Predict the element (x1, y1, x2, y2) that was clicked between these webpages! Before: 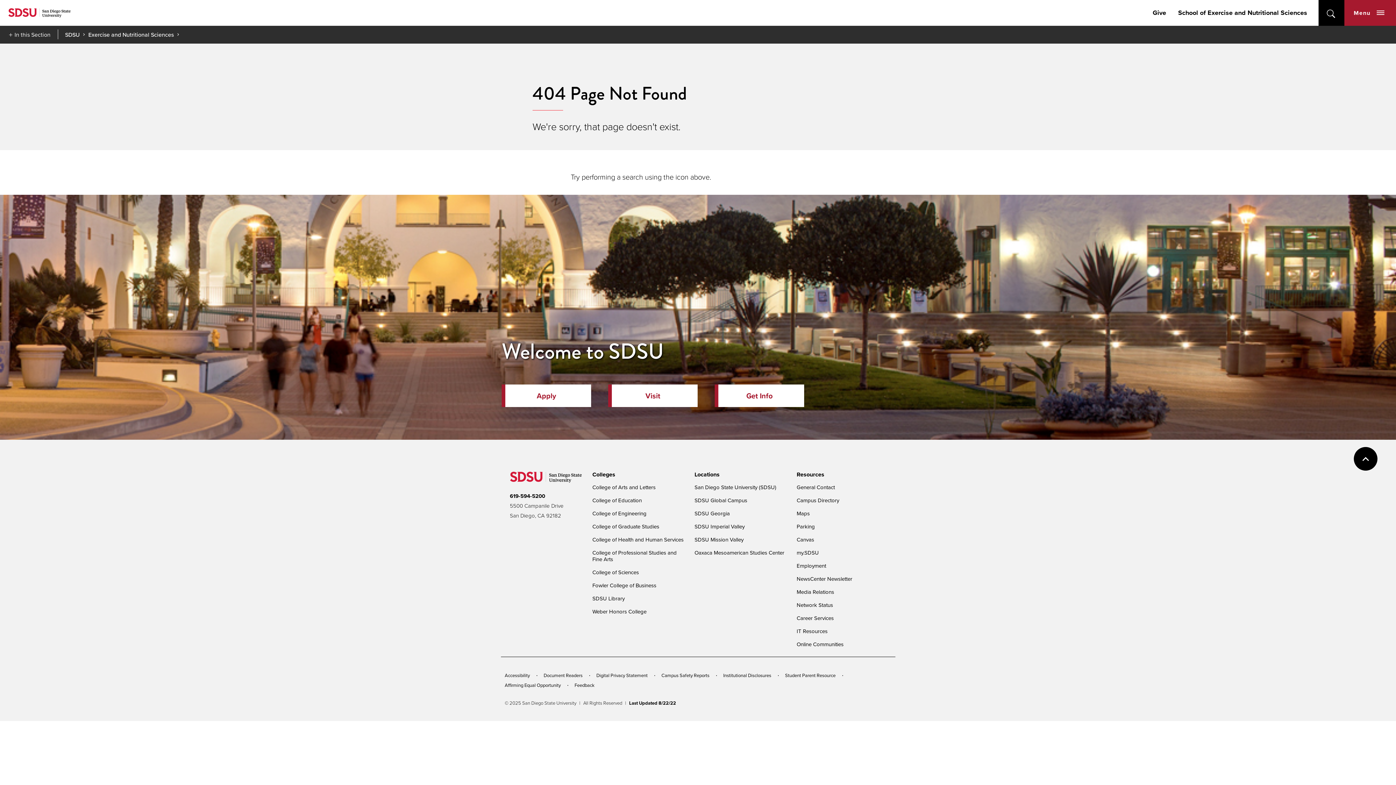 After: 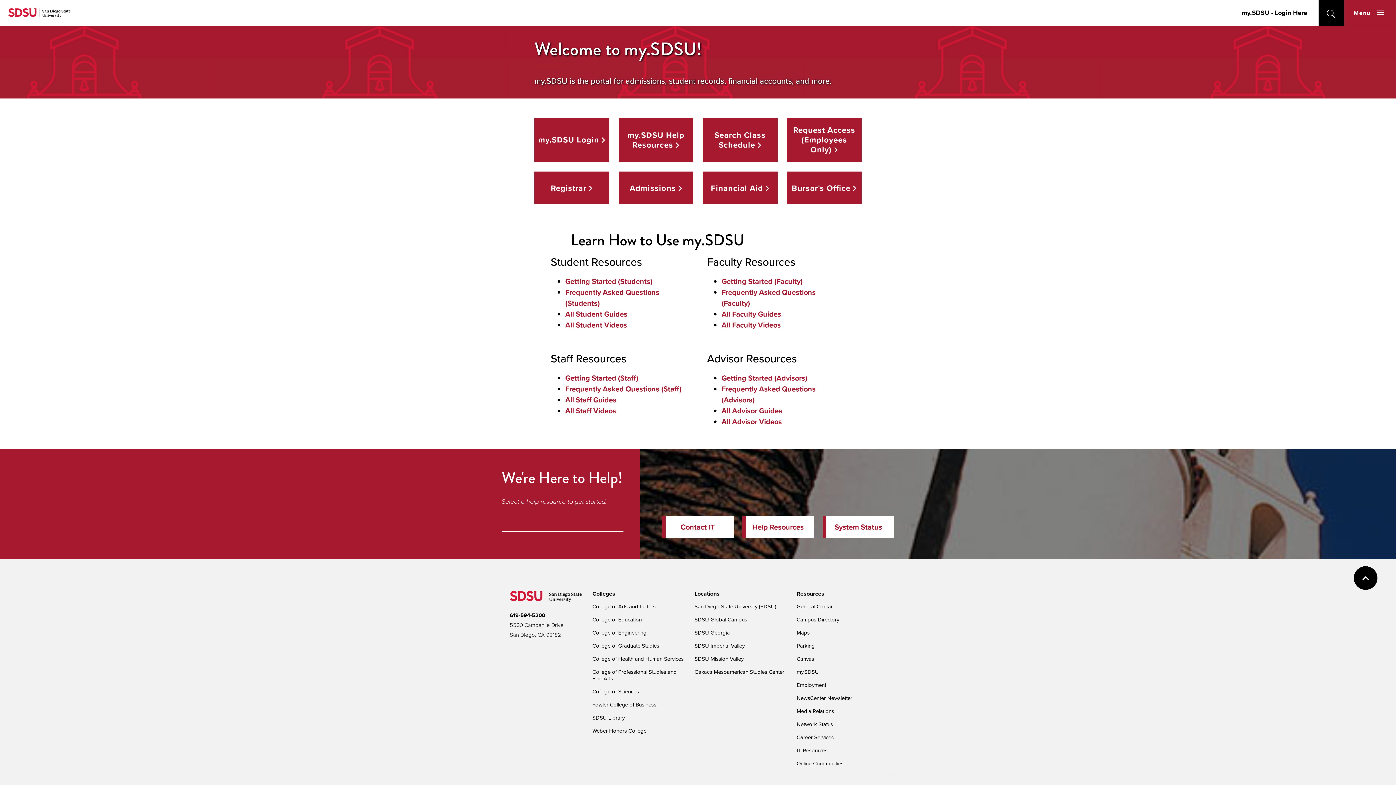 Action: bbox: (796, 549, 819, 557) label: my.SDSU